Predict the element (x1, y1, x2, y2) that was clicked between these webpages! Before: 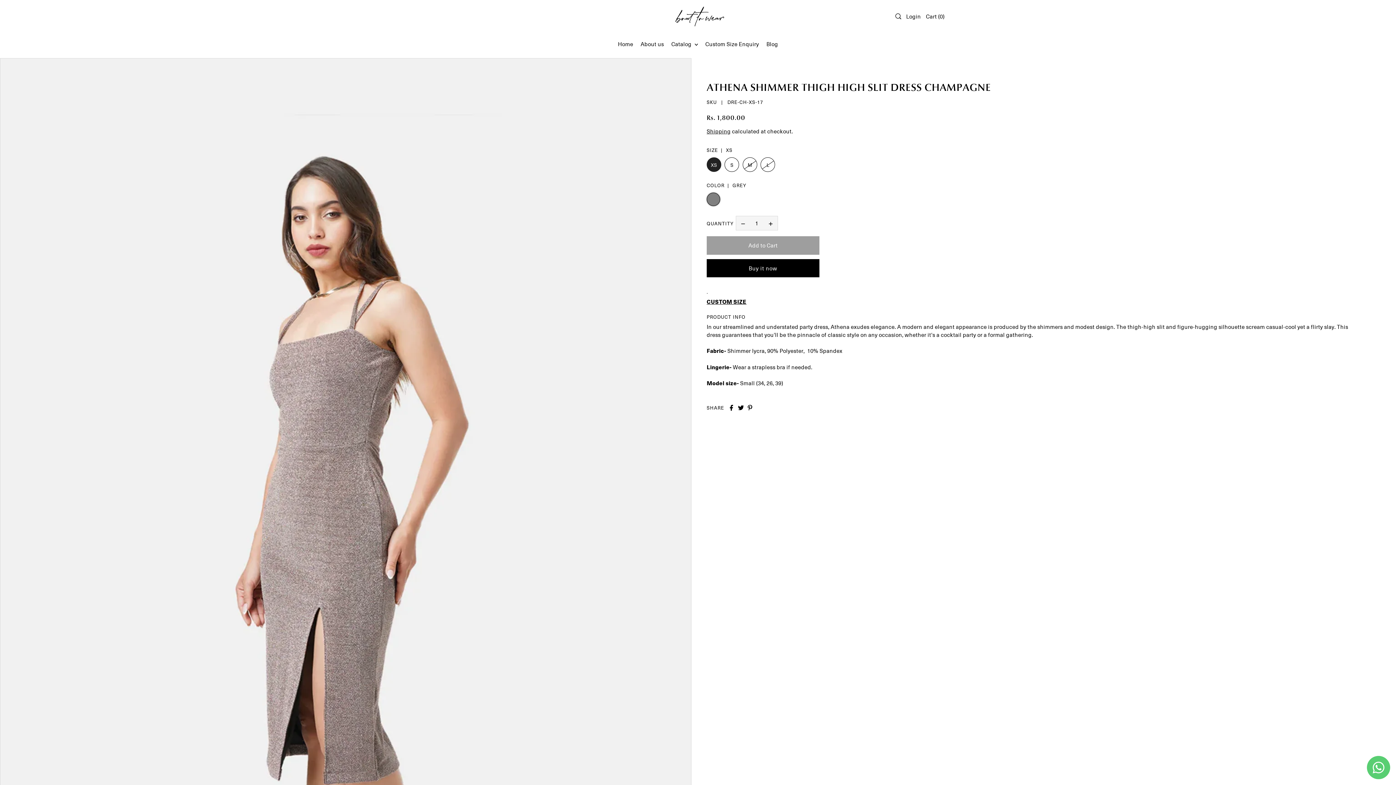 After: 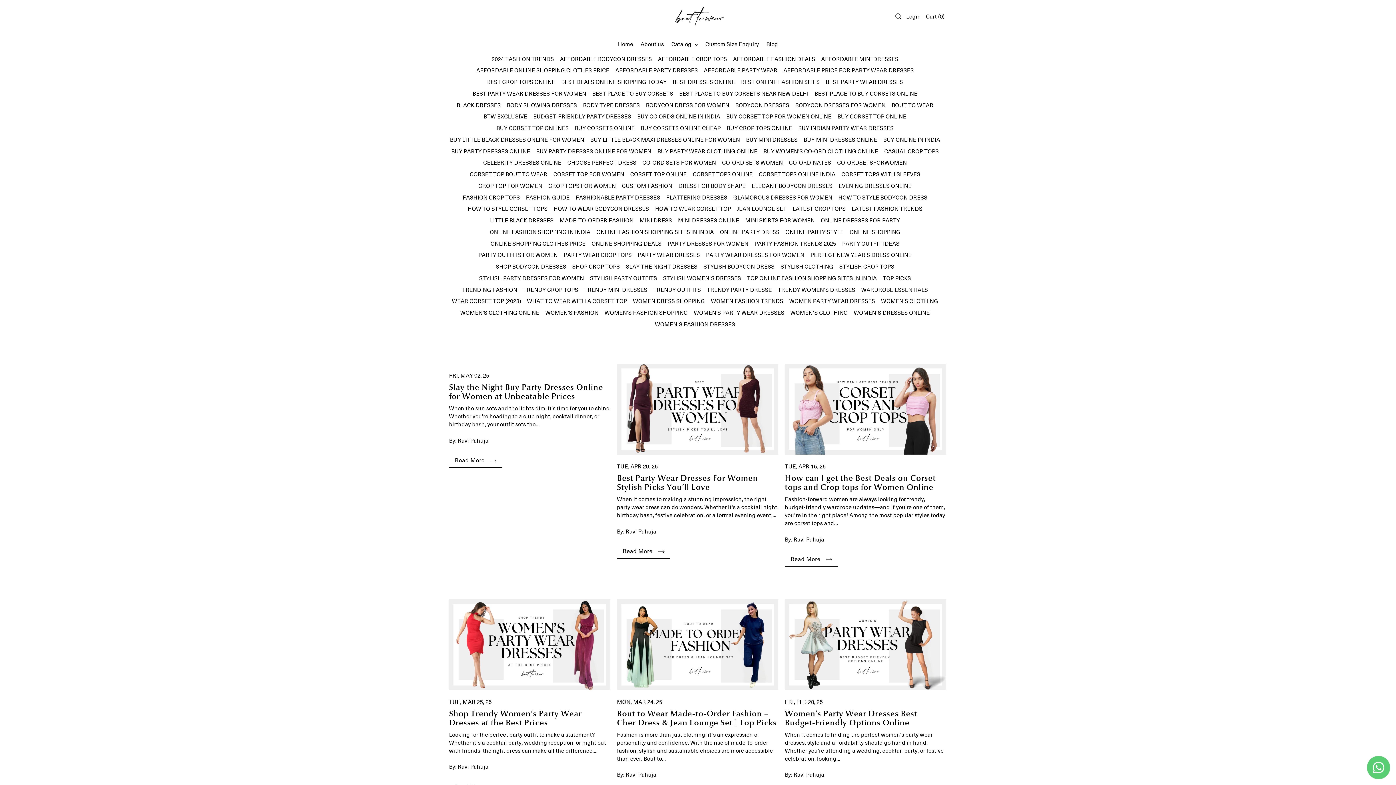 Action: label: Blog bbox: (763, 32, 781, 54)